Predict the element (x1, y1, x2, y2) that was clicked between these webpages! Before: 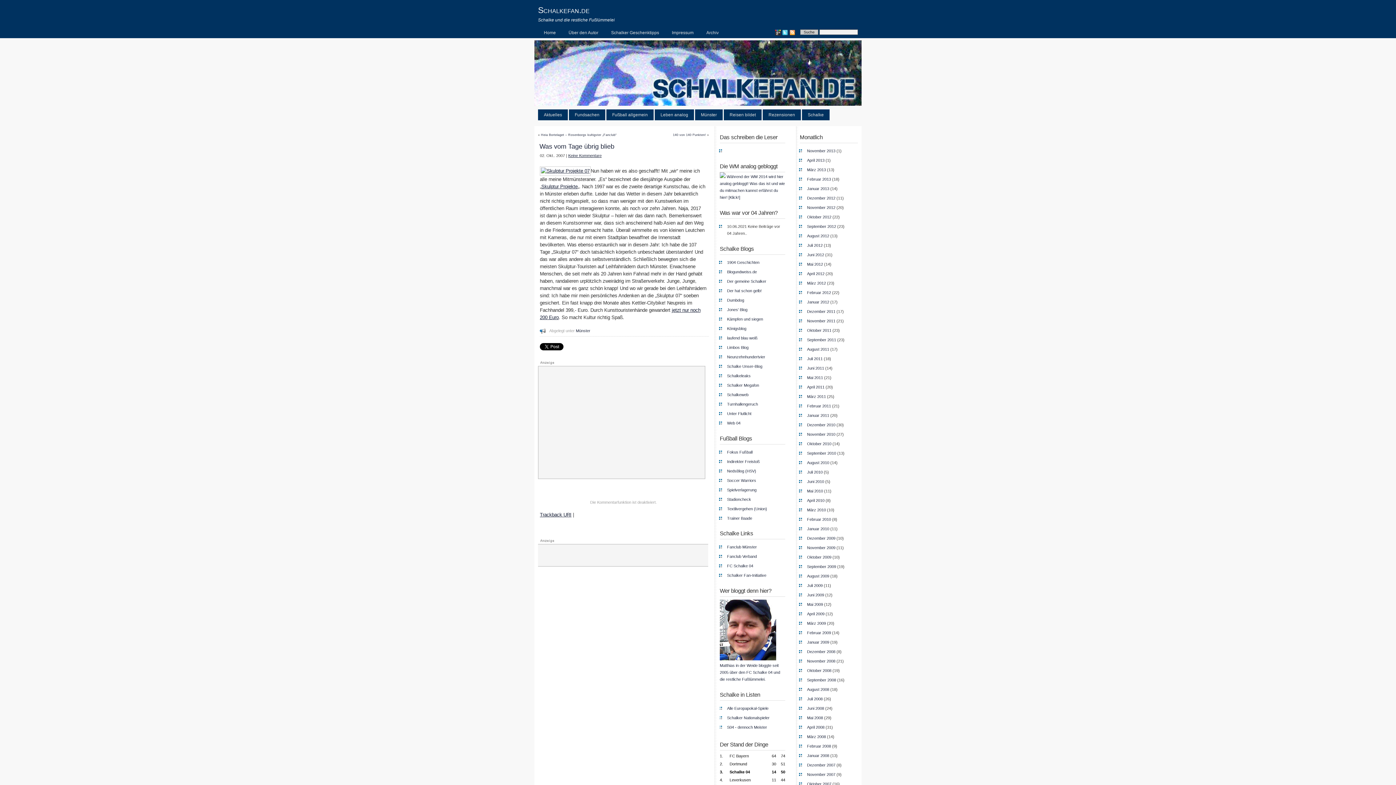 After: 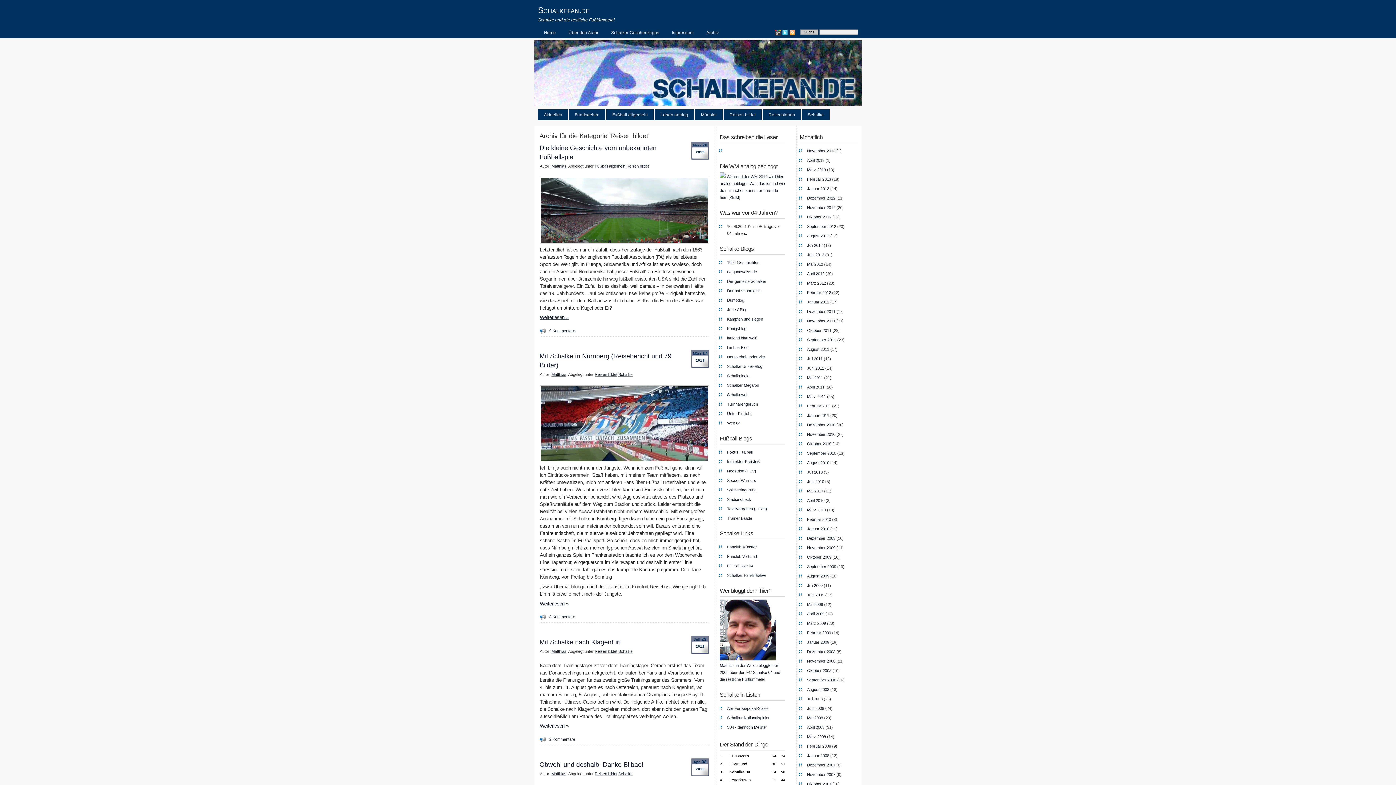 Action: bbox: (724, 109, 761, 120) label: Reisen bildet